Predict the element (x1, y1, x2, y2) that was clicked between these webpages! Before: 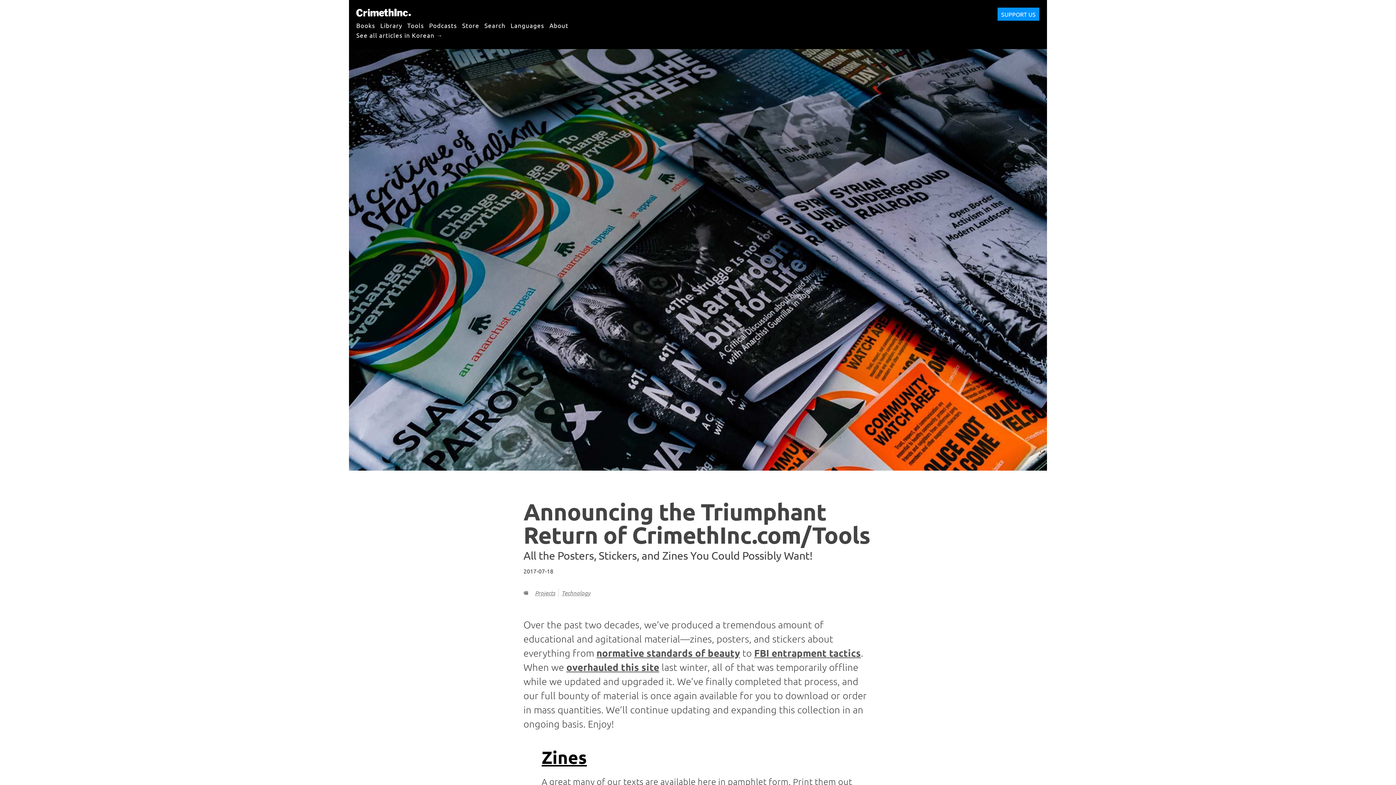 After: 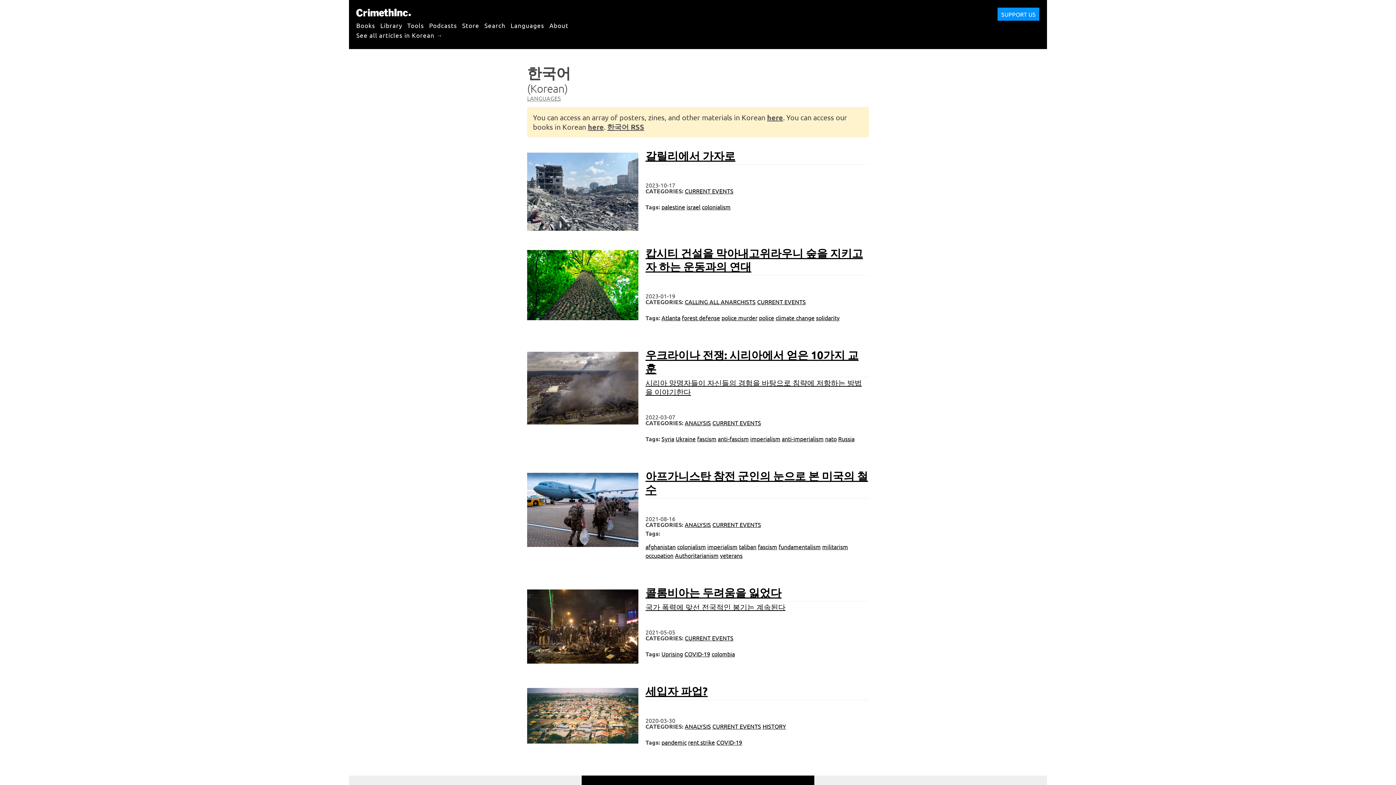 Action: label: See all articles in Korean → bbox: (356, 27, 442, 42)